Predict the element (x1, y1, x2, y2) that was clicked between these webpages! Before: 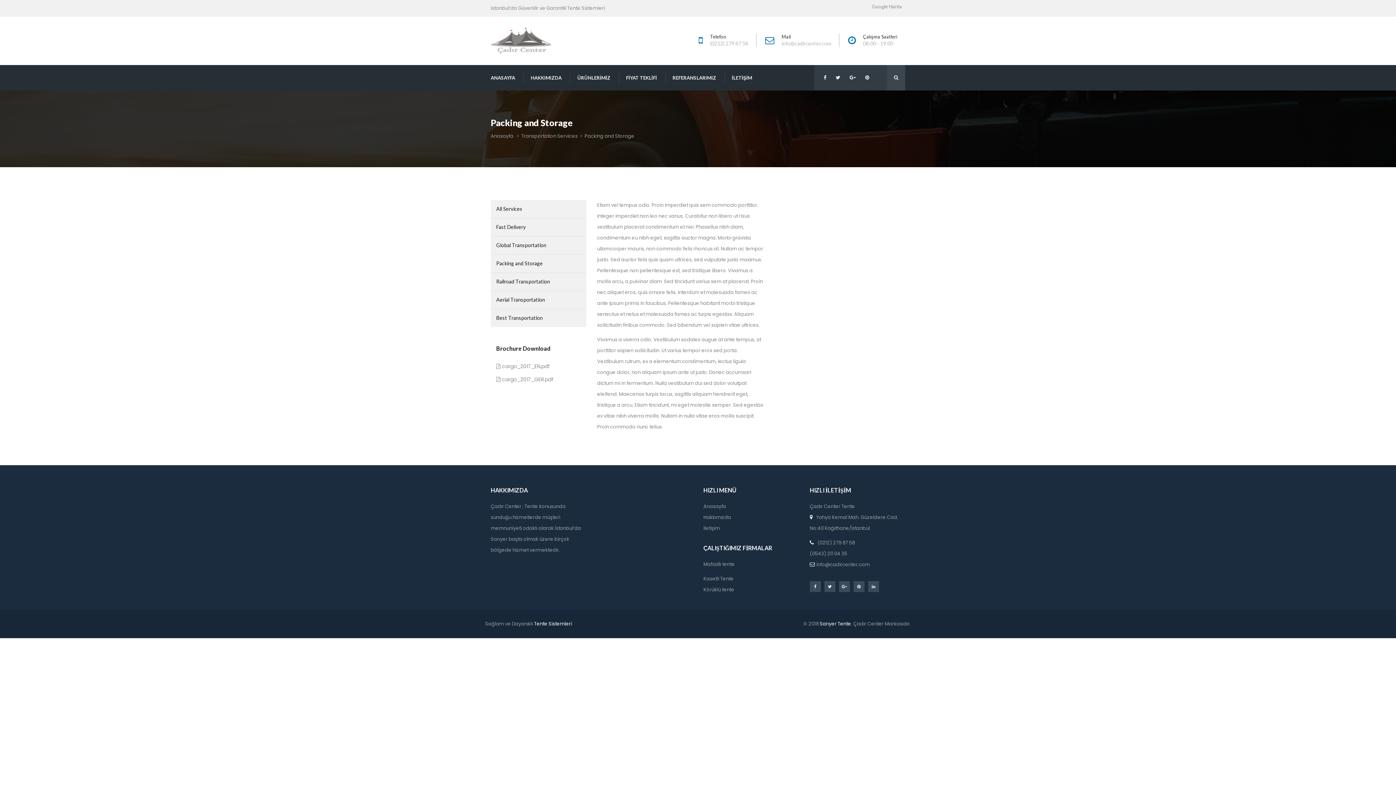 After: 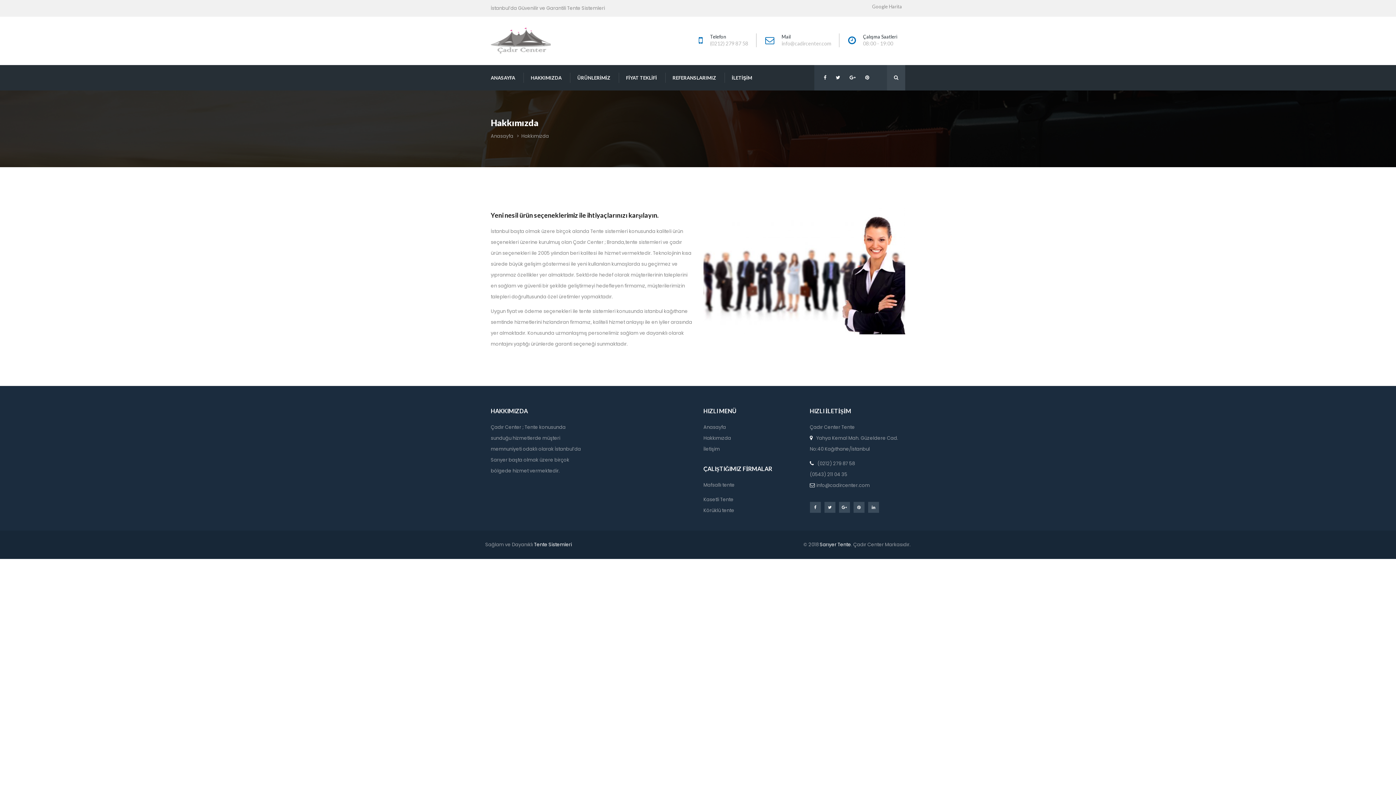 Action: label: HAKKIMIZDA bbox: (523, 65, 569, 90)